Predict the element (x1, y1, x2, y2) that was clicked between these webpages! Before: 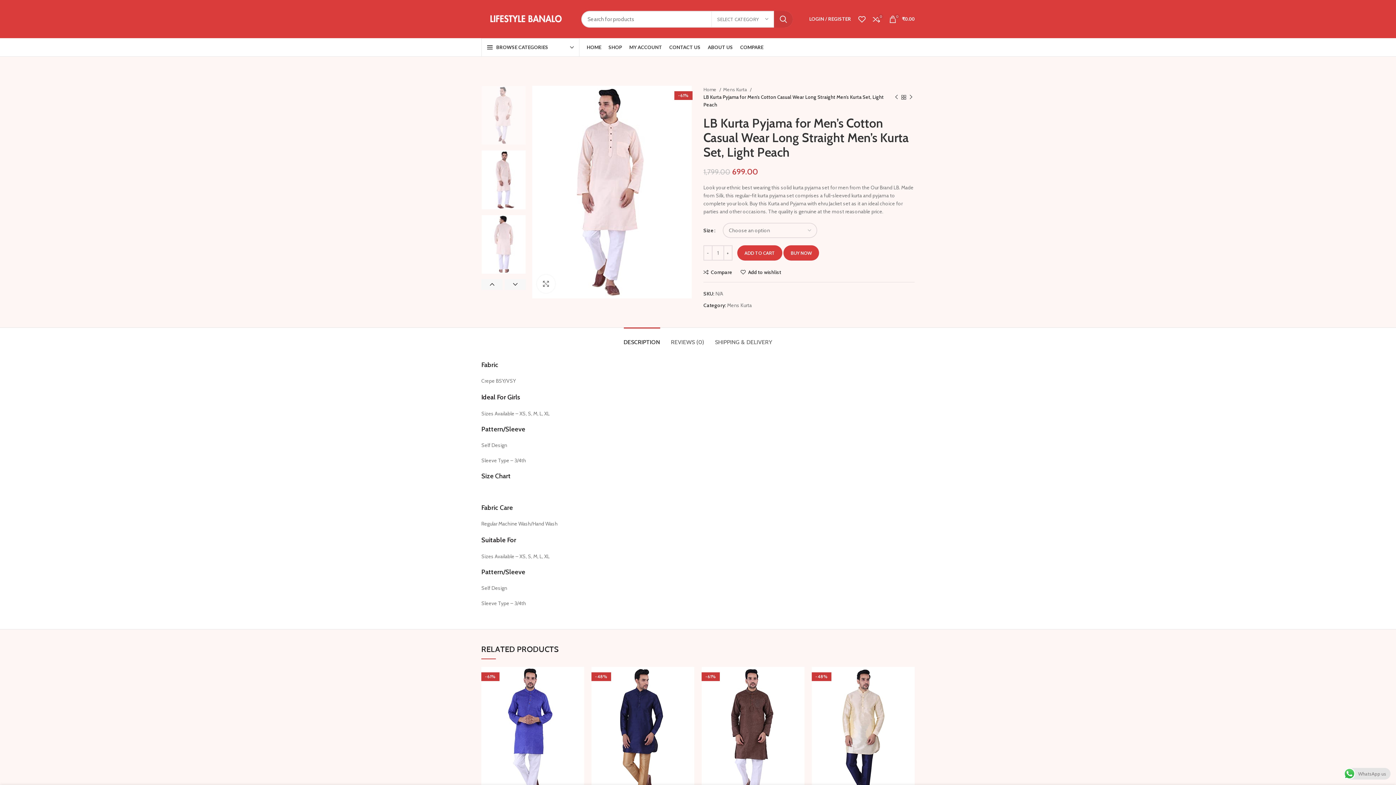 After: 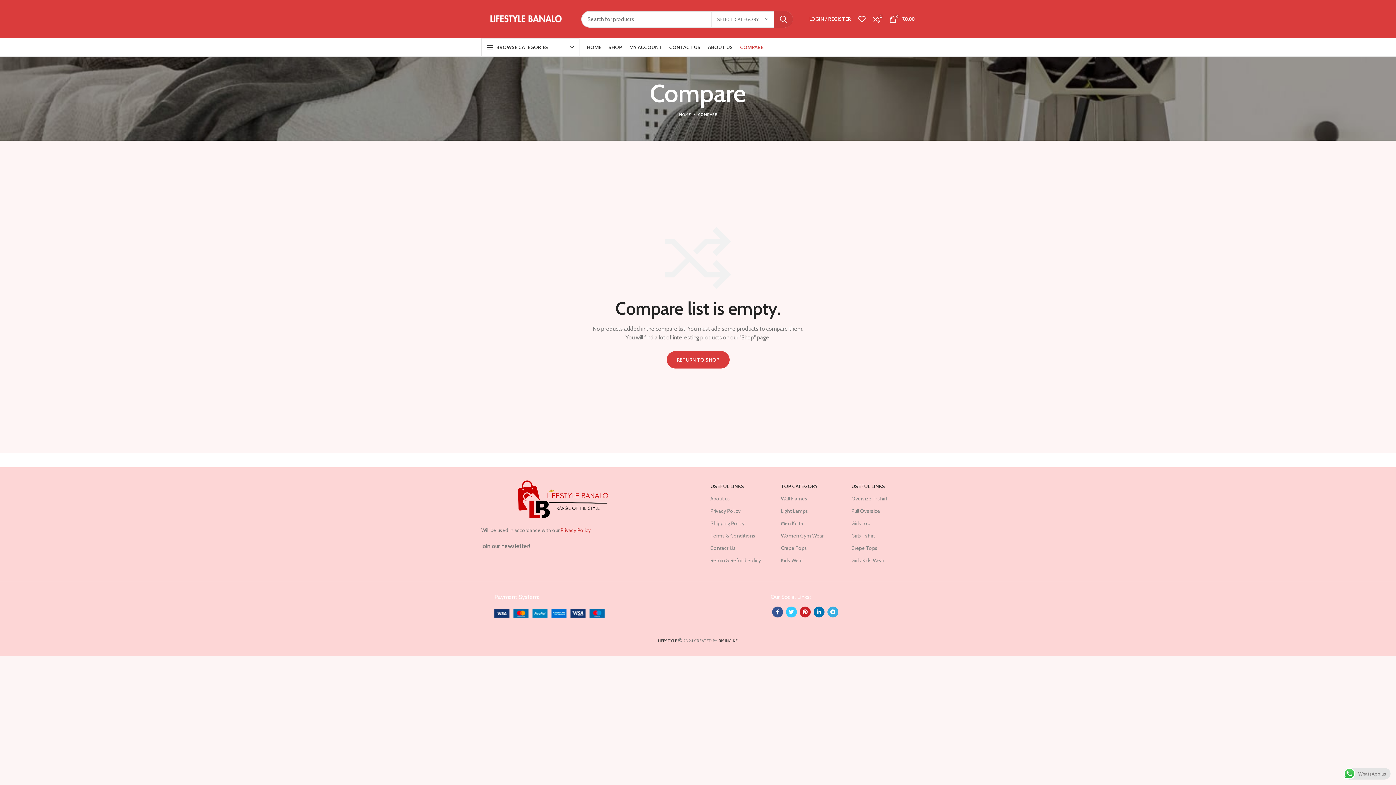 Action: bbox: (869, 11, 884, 26) label: 0